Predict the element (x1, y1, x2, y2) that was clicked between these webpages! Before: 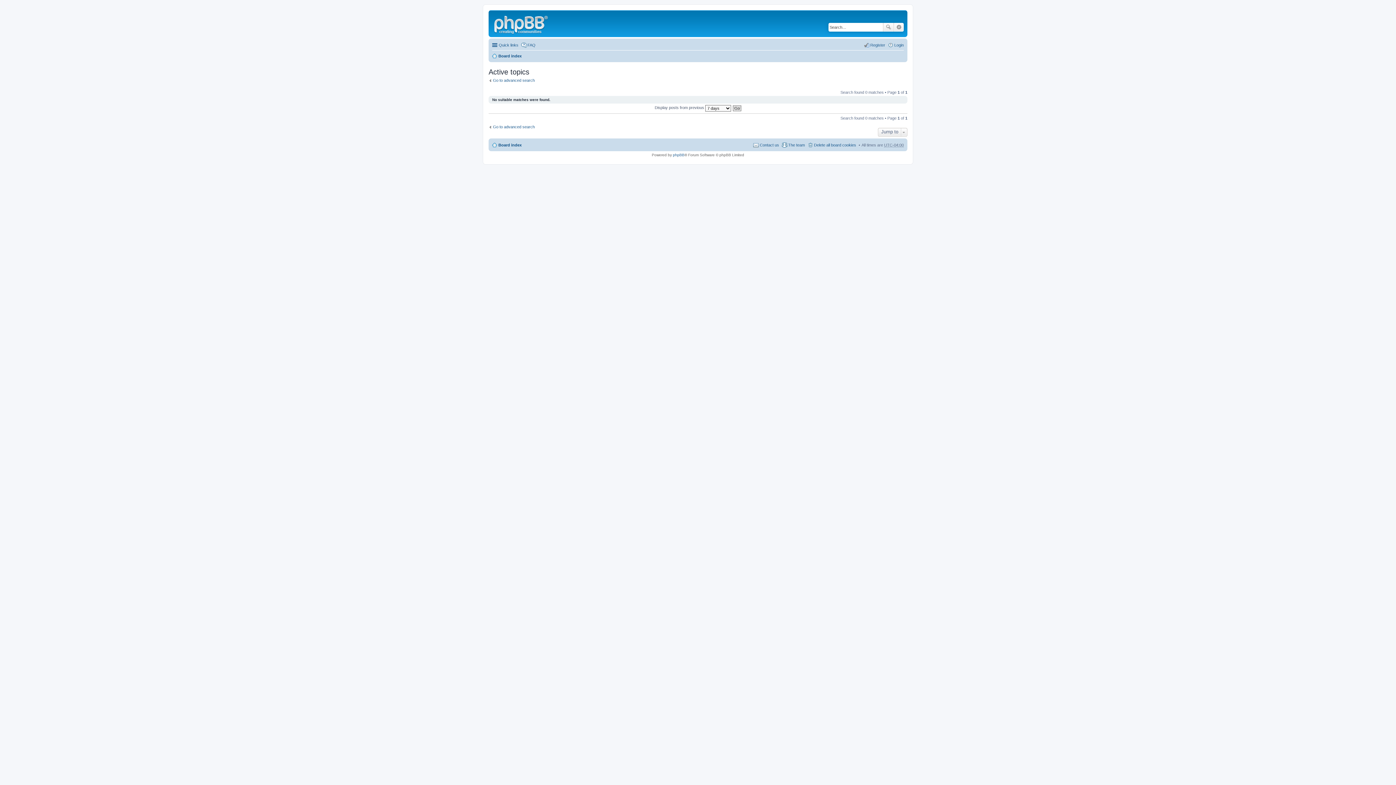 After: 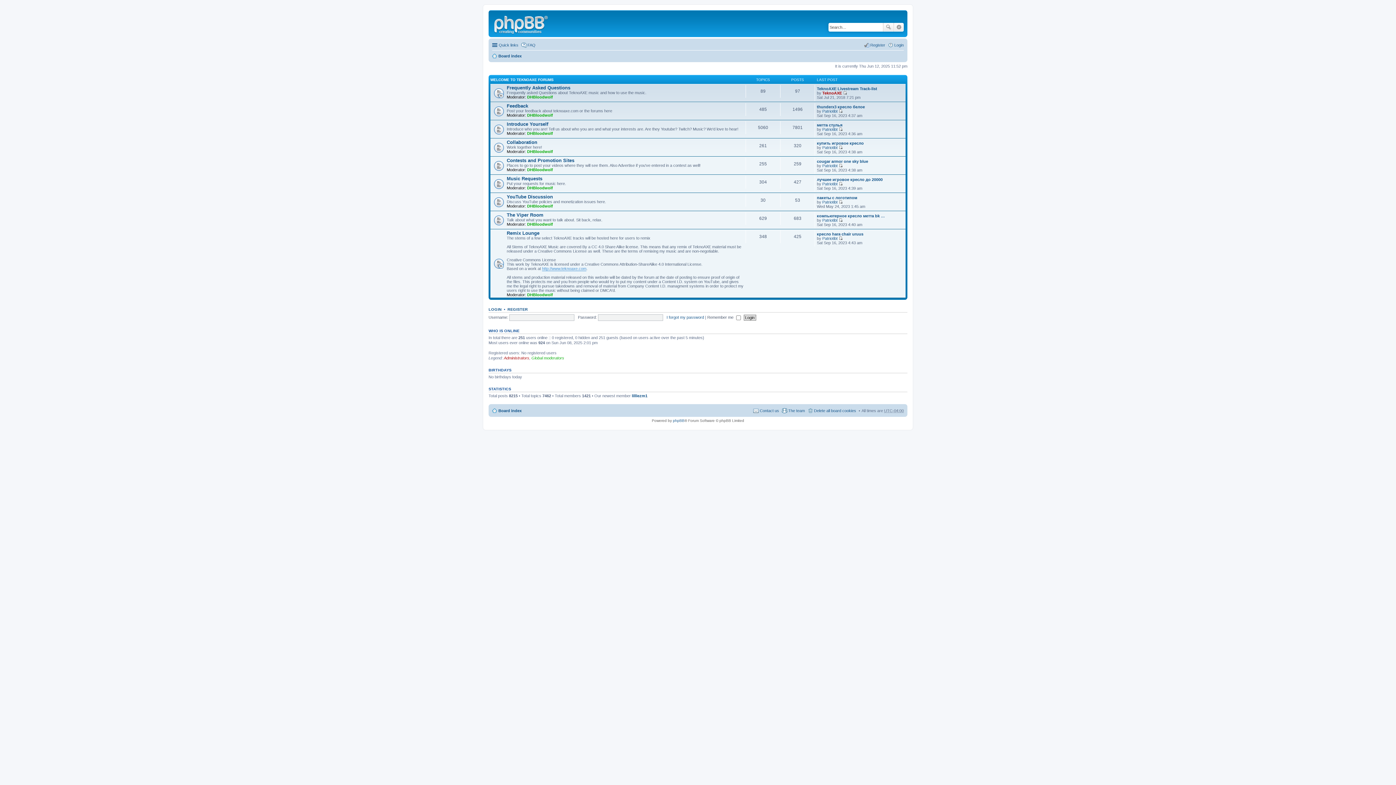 Action: bbox: (492, 140, 521, 149) label: Board index